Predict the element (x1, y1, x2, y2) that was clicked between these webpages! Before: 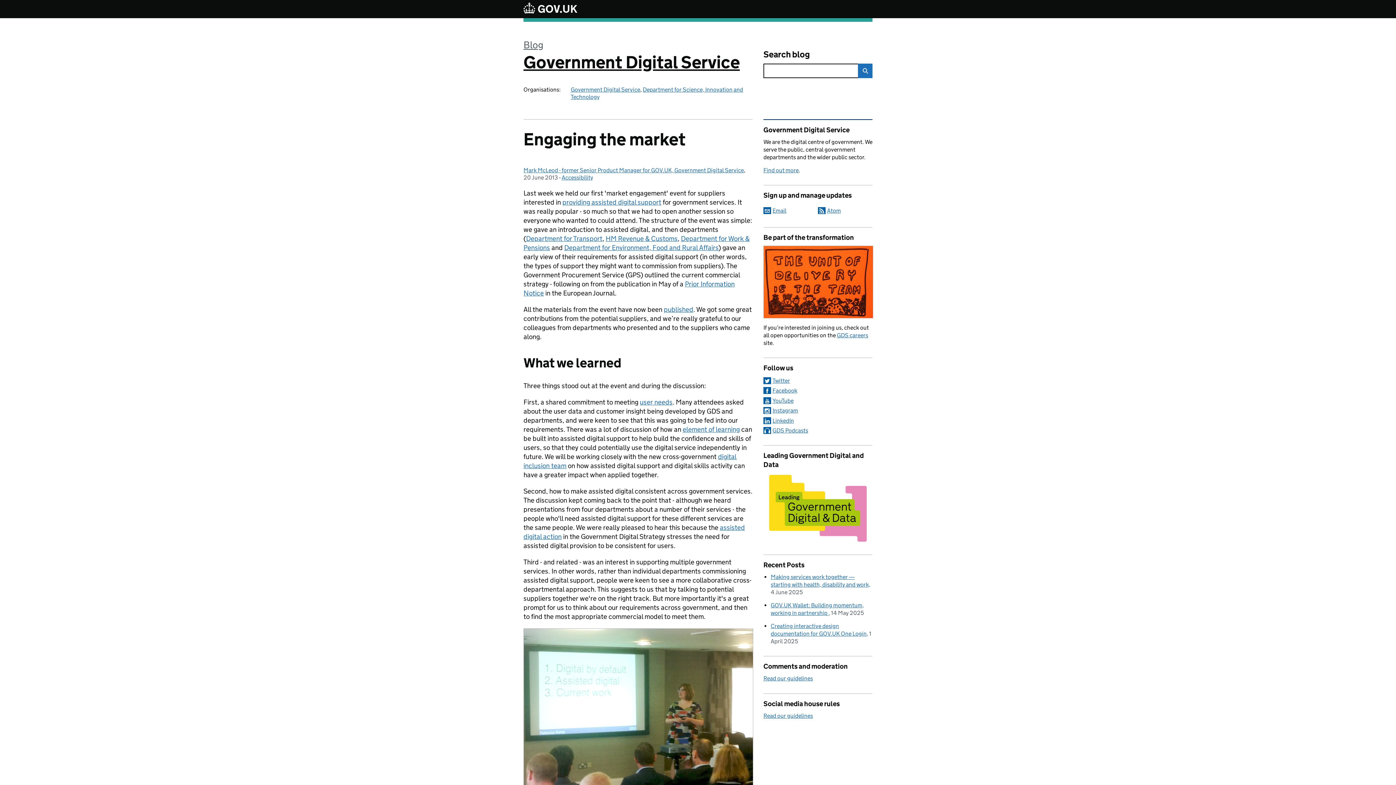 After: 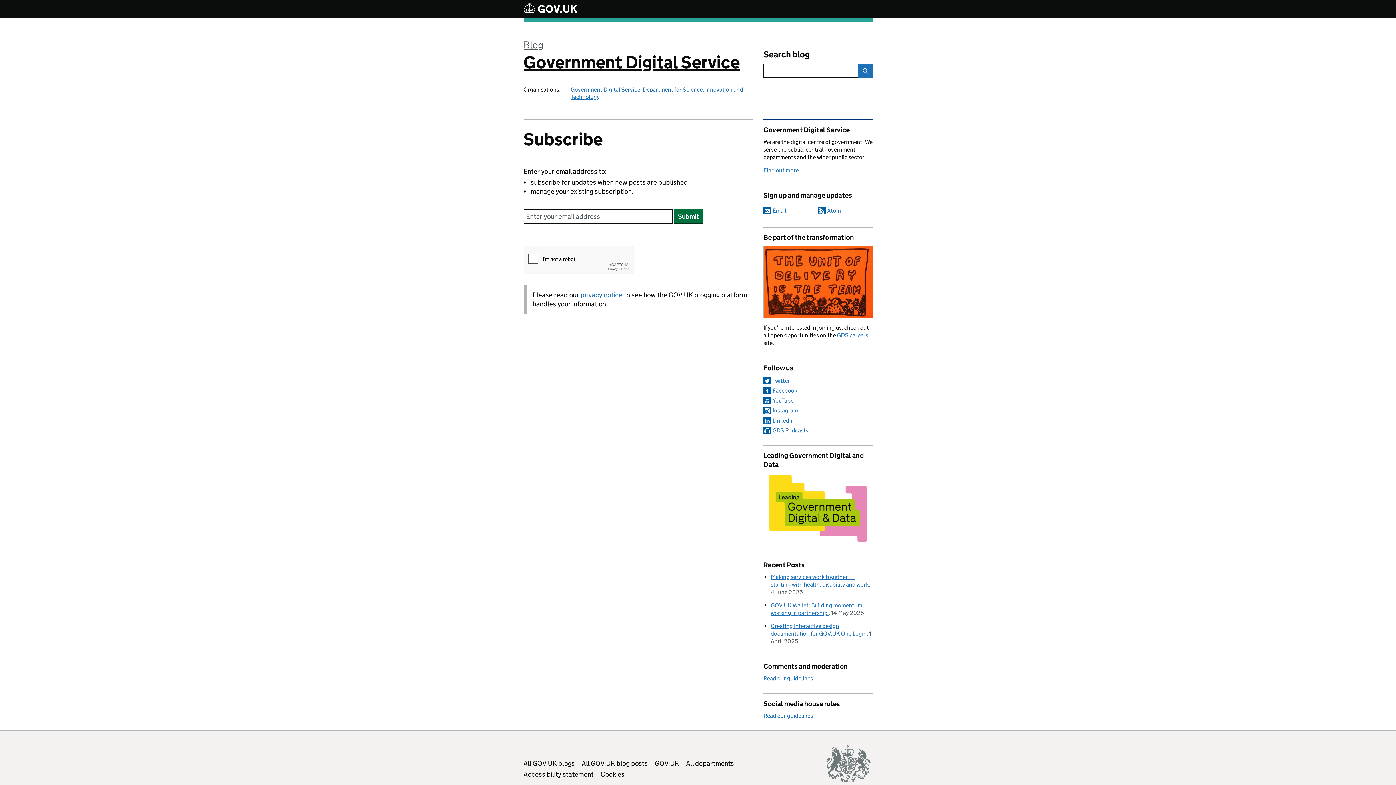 Action: label: Sign up and manage updates by email bbox: (763, 207, 786, 214)